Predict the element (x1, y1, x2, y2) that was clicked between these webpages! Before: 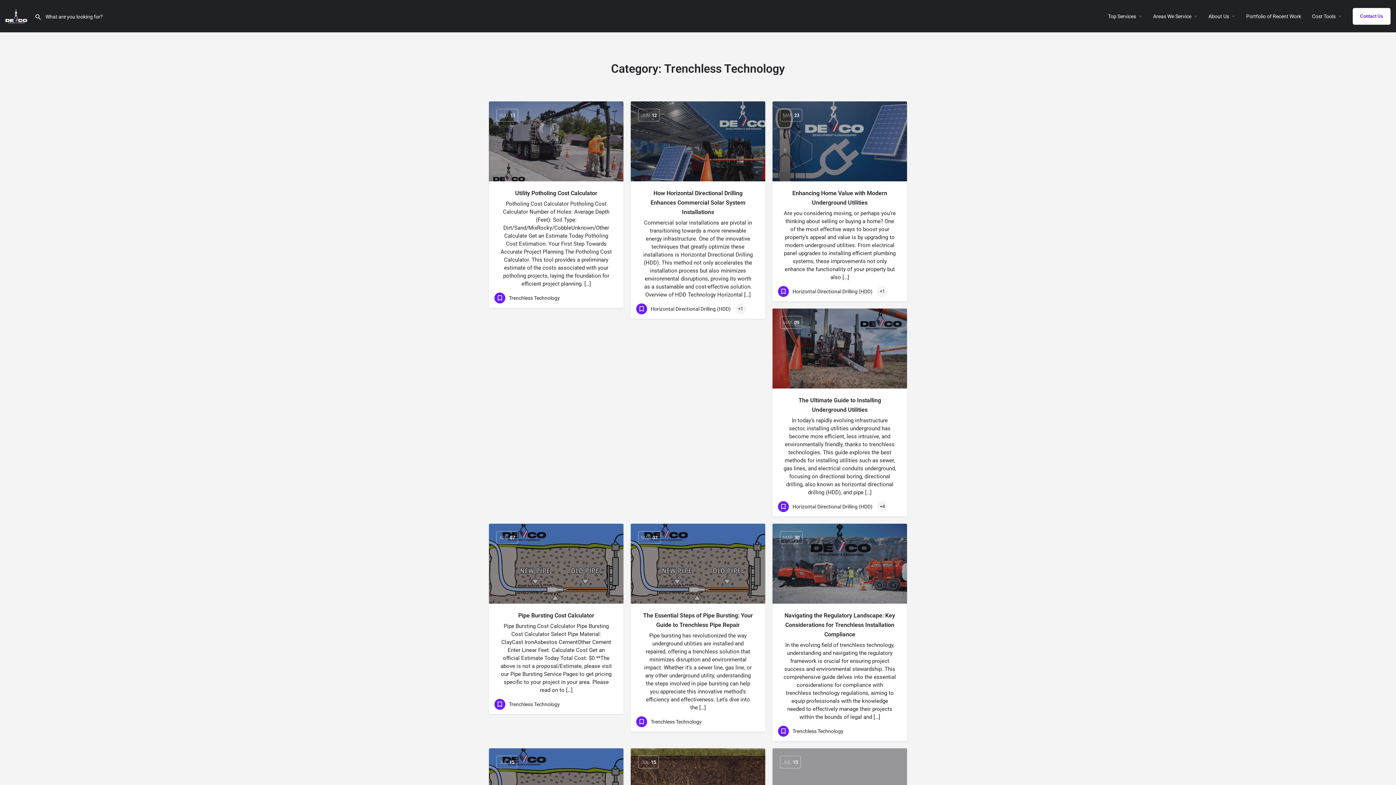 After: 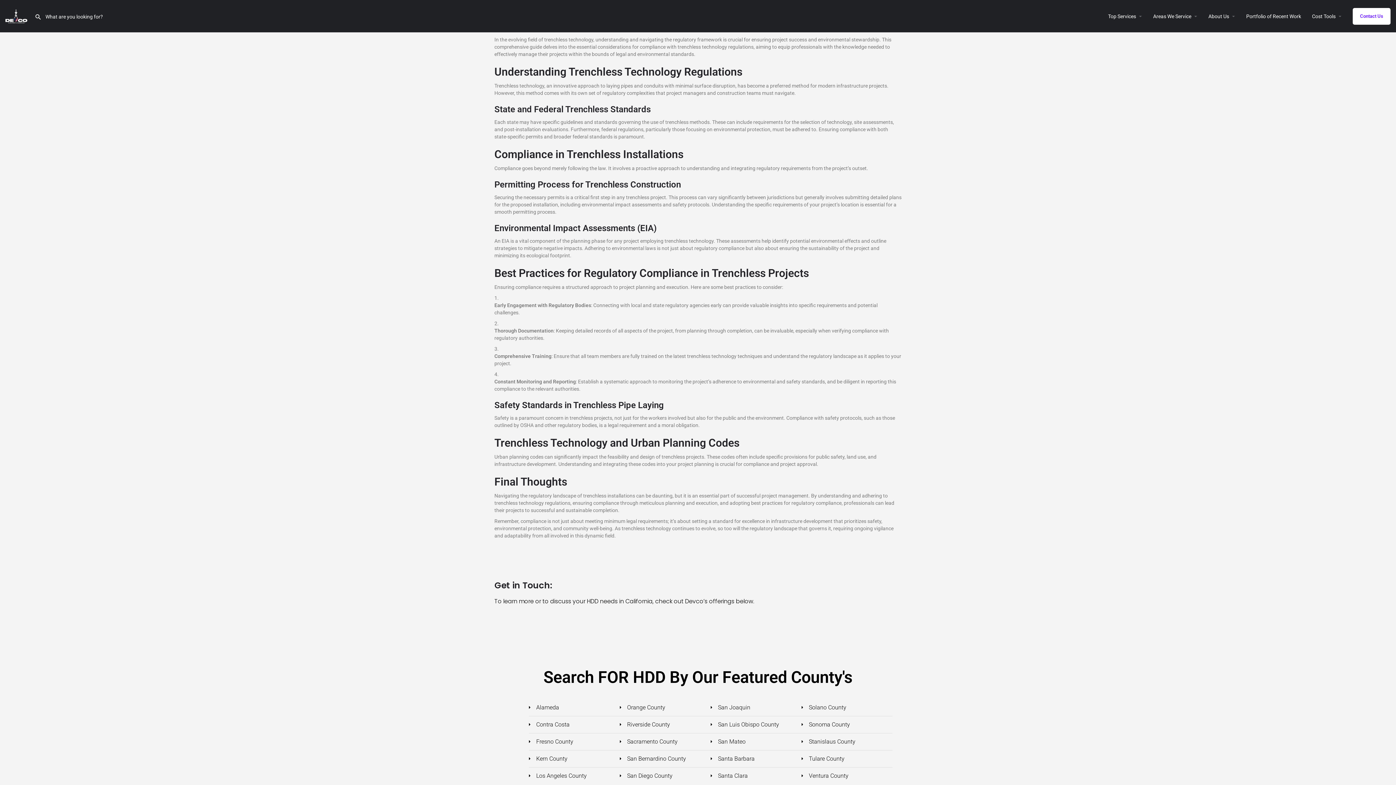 Action: label: Navigating the Regulatory Landscape: Key Considerations for Trenchless Installation Compliance bbox: (783, 611, 896, 639)